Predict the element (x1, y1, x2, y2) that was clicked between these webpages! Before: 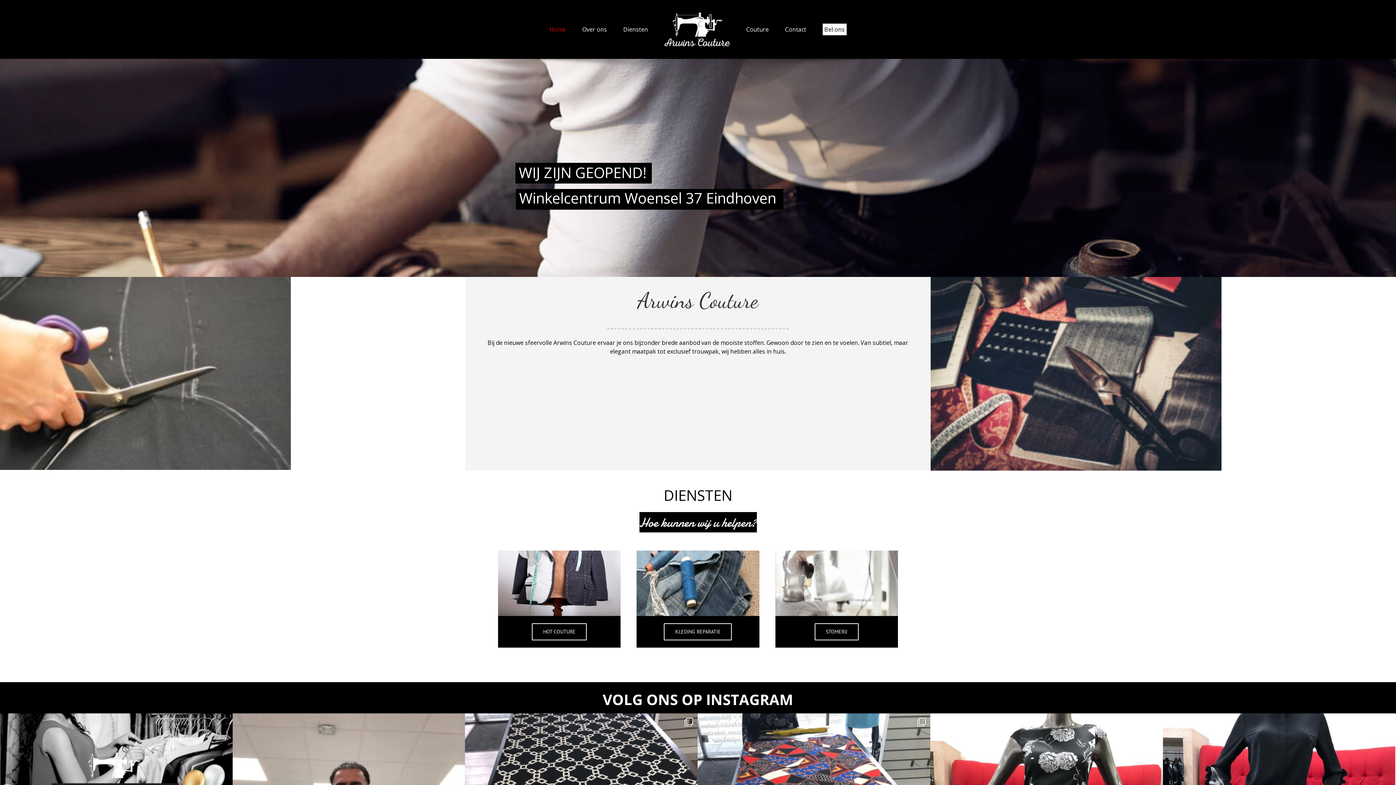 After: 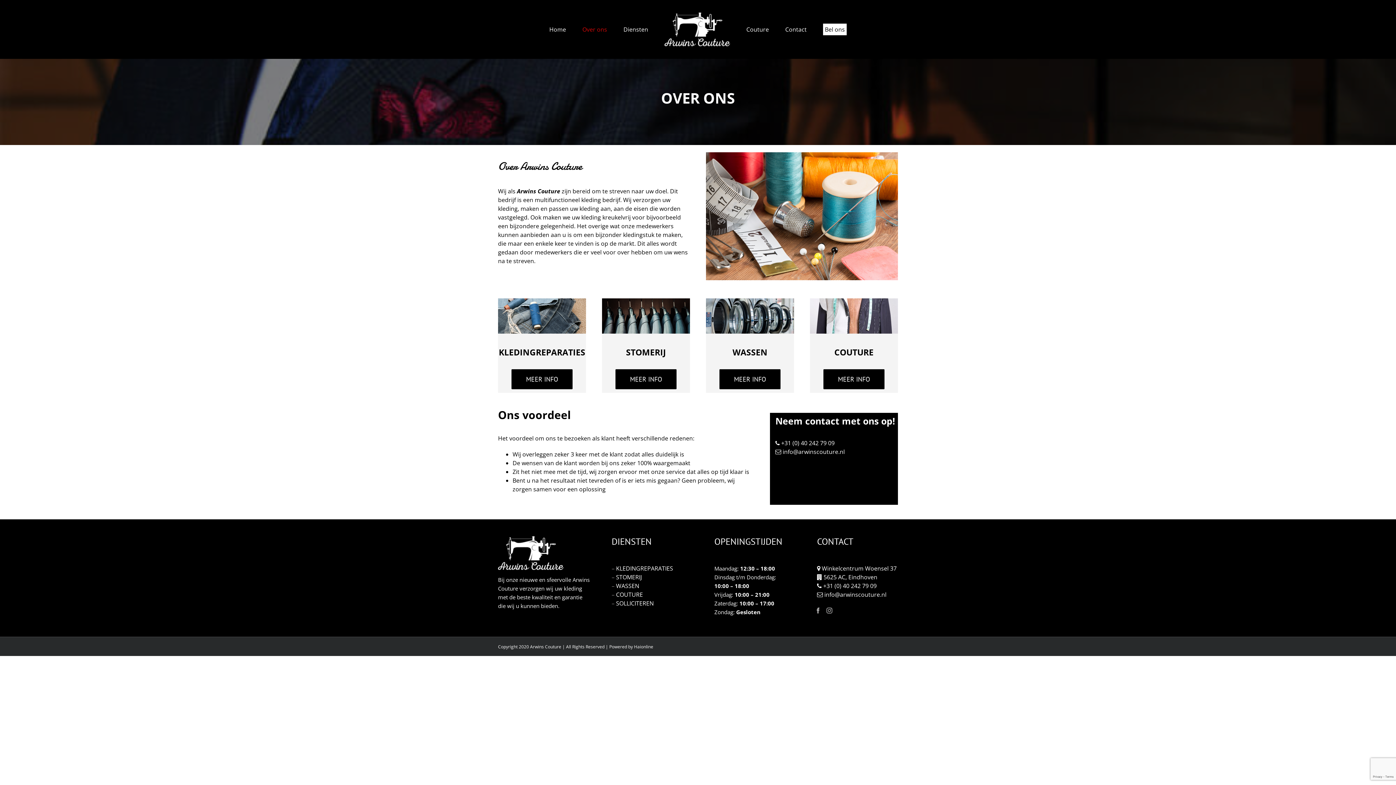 Action: label: Over ons bbox: (582, 14, 607, 44)